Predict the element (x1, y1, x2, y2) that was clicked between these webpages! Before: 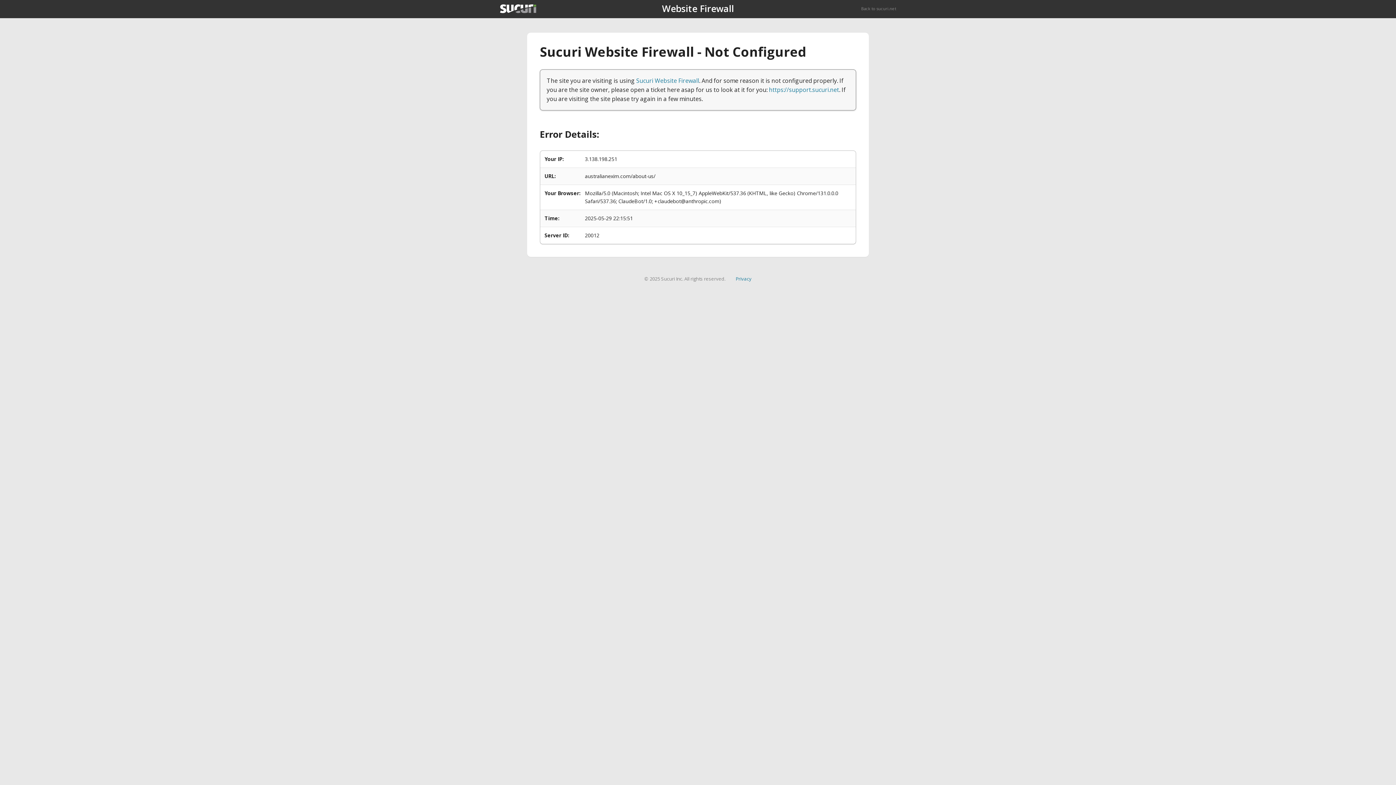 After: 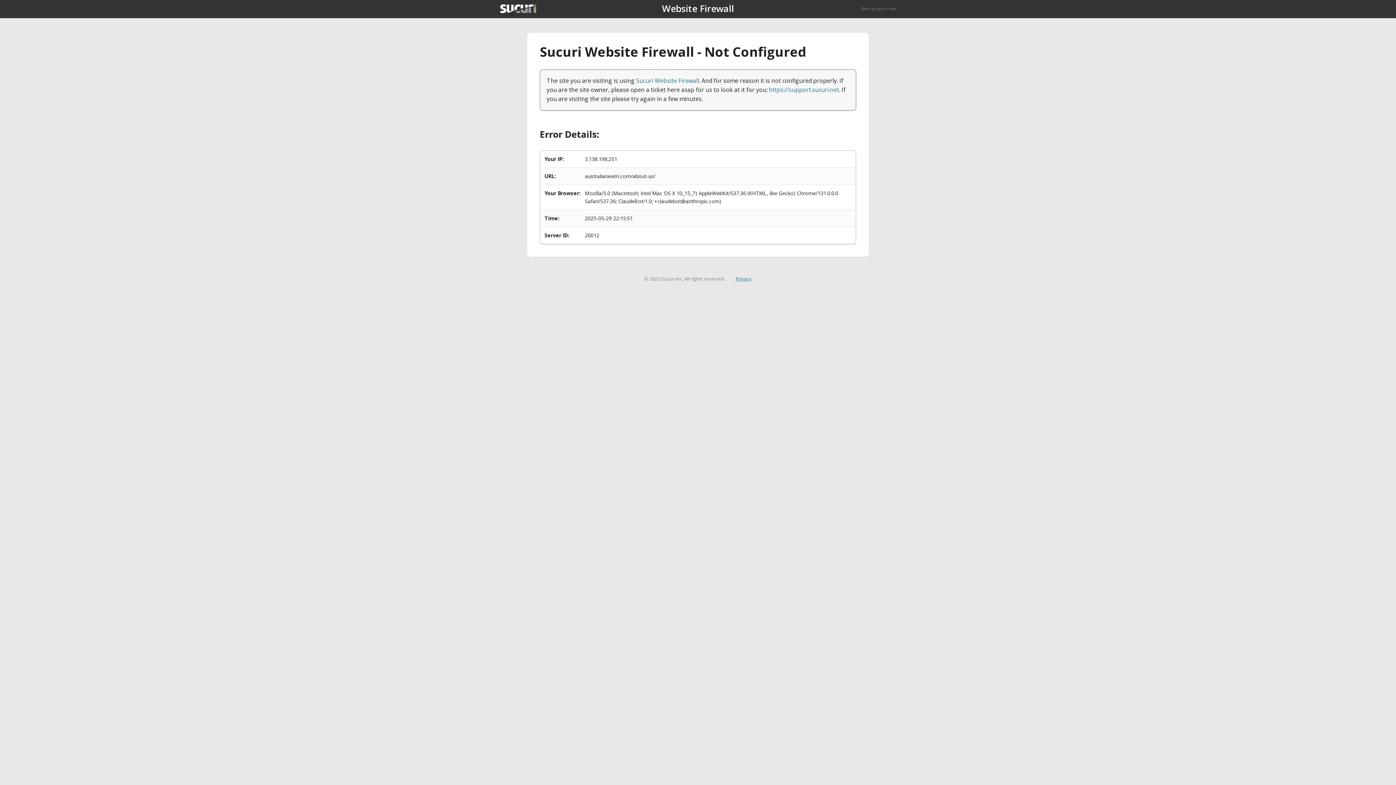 Action: label: Privacy bbox: (735, 275, 751, 282)